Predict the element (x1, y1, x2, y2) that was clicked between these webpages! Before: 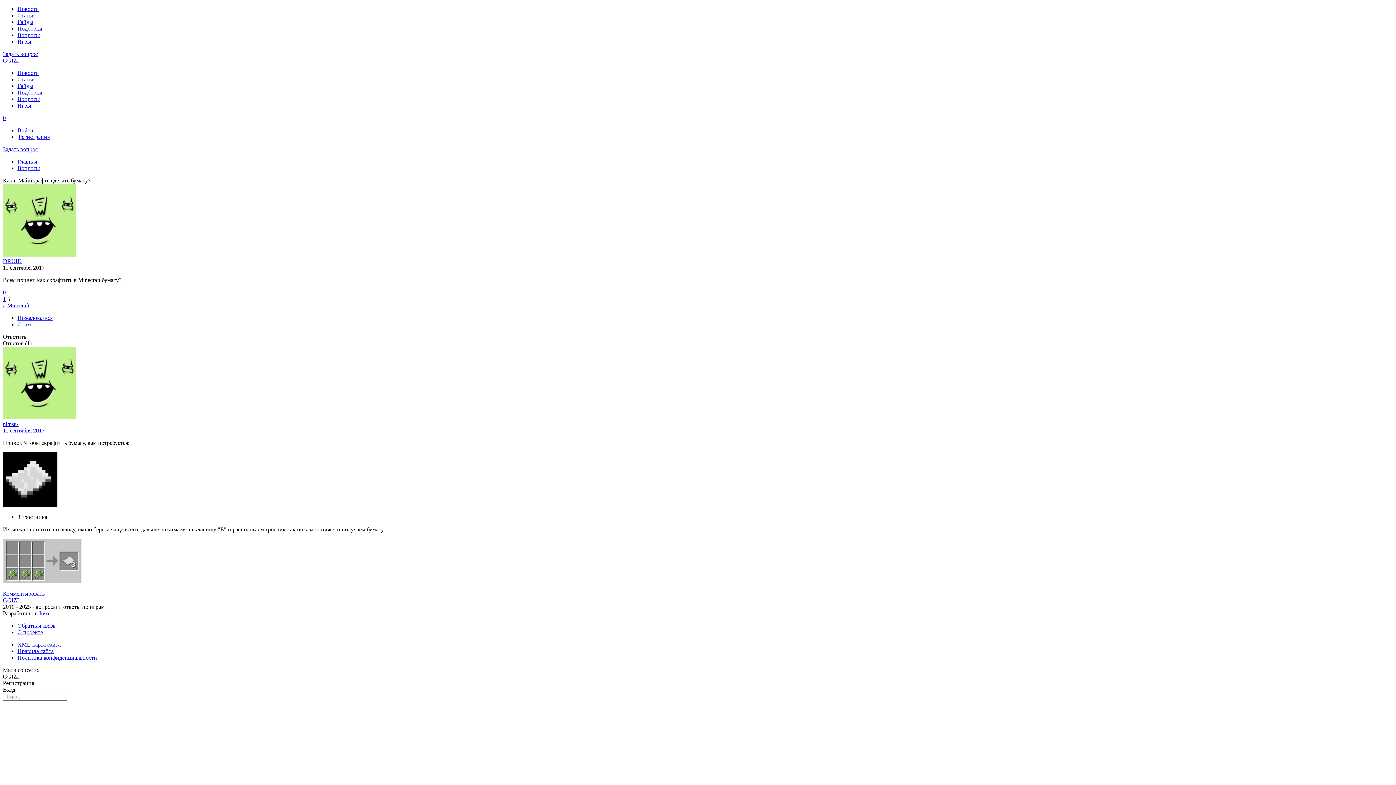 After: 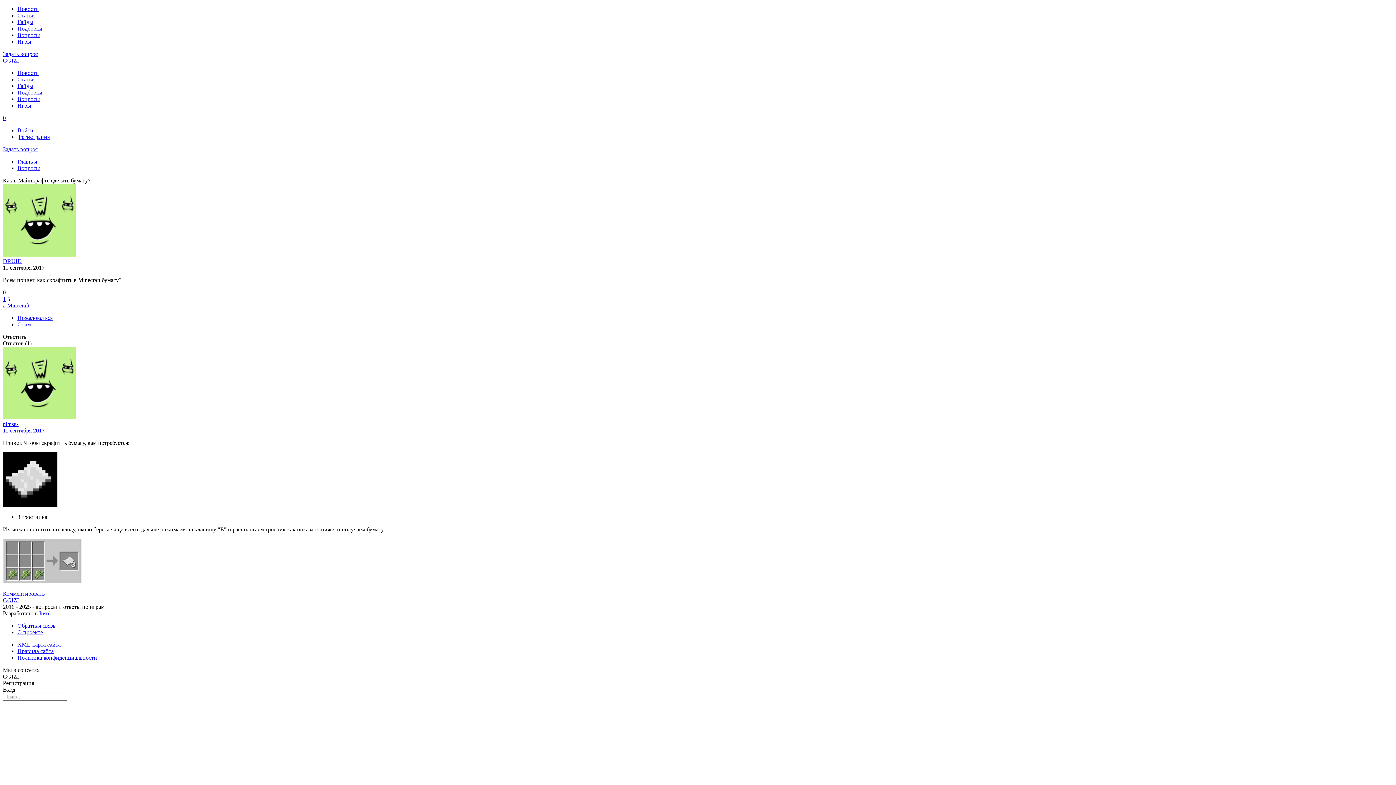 Action: label: 1 bbox: (2, 296, 5, 302)